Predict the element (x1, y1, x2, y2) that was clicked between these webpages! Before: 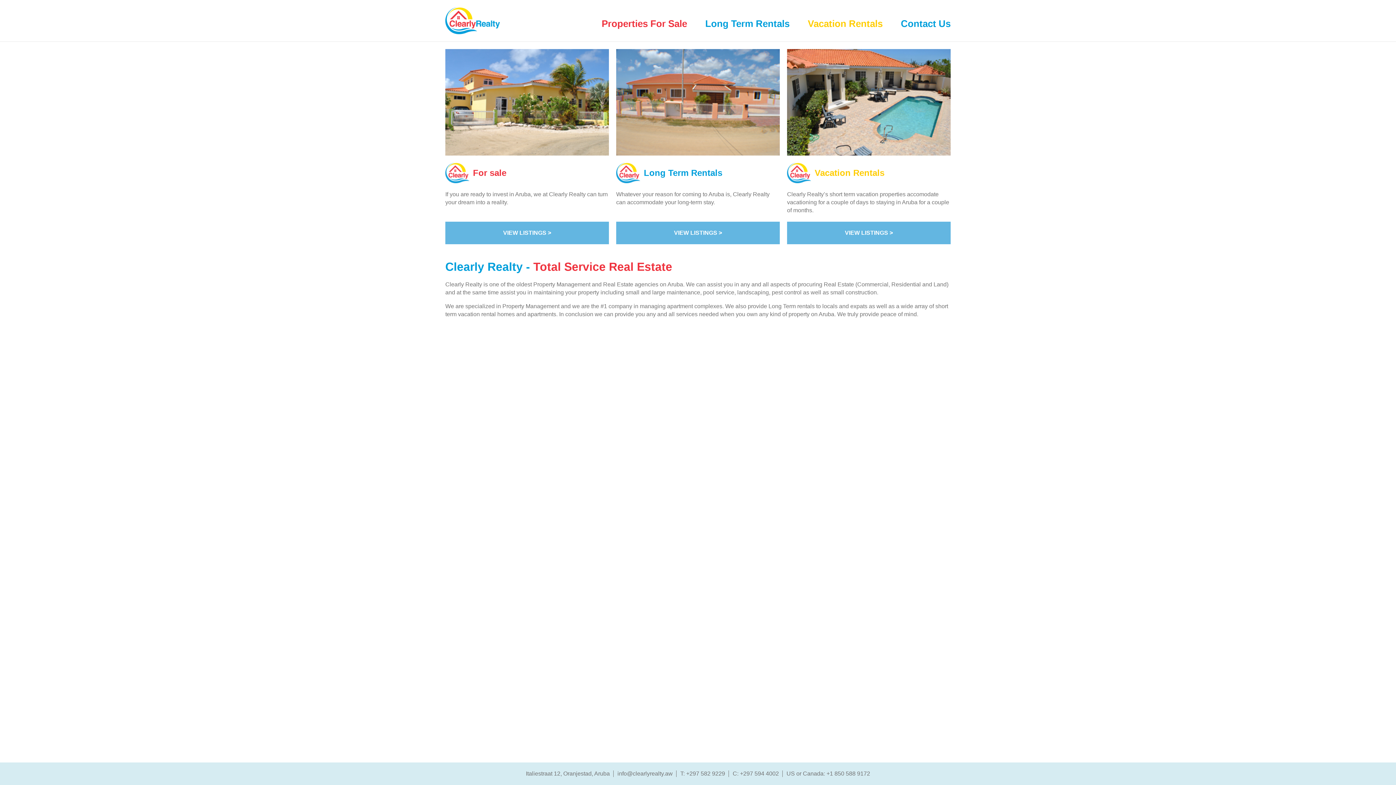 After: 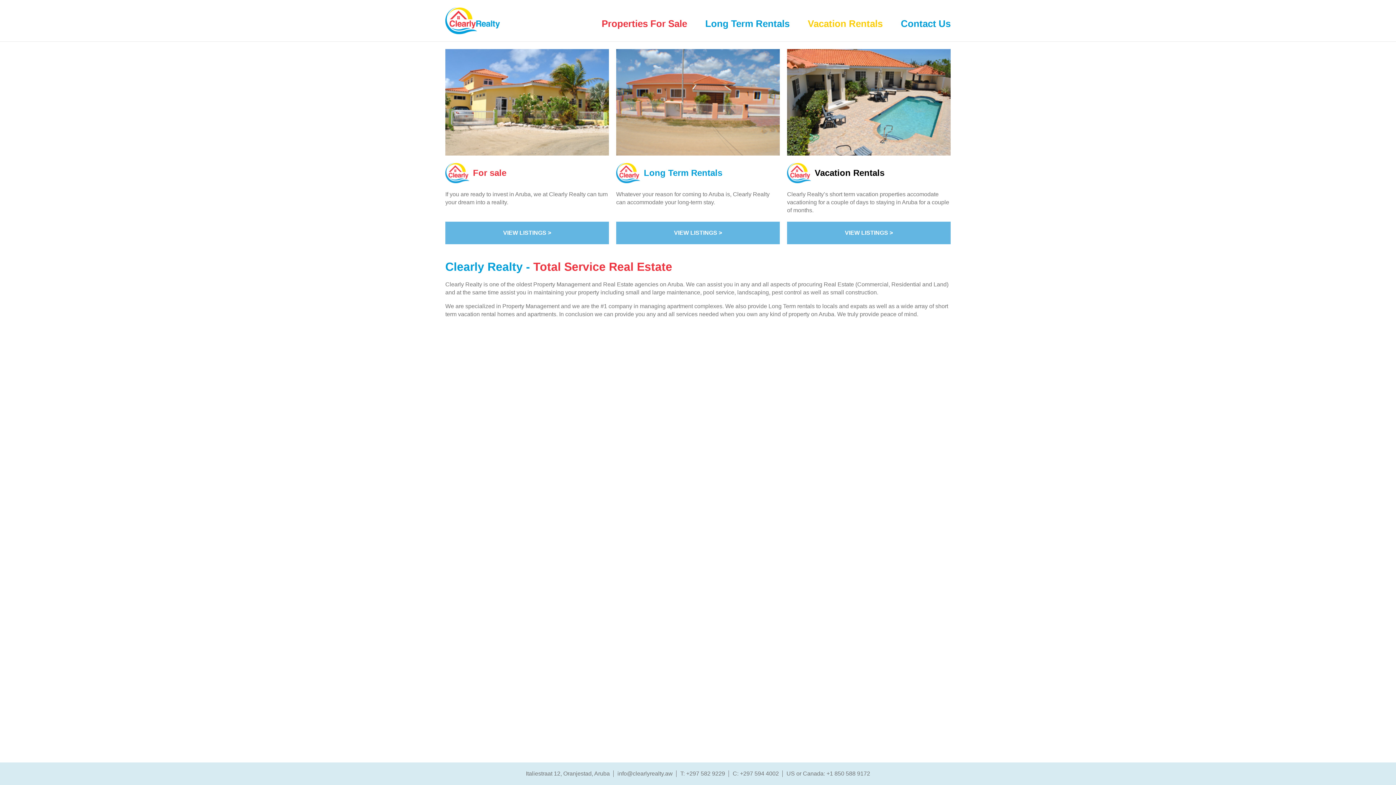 Action: bbox: (814, 168, 884, 178) label: Vacation Rentals